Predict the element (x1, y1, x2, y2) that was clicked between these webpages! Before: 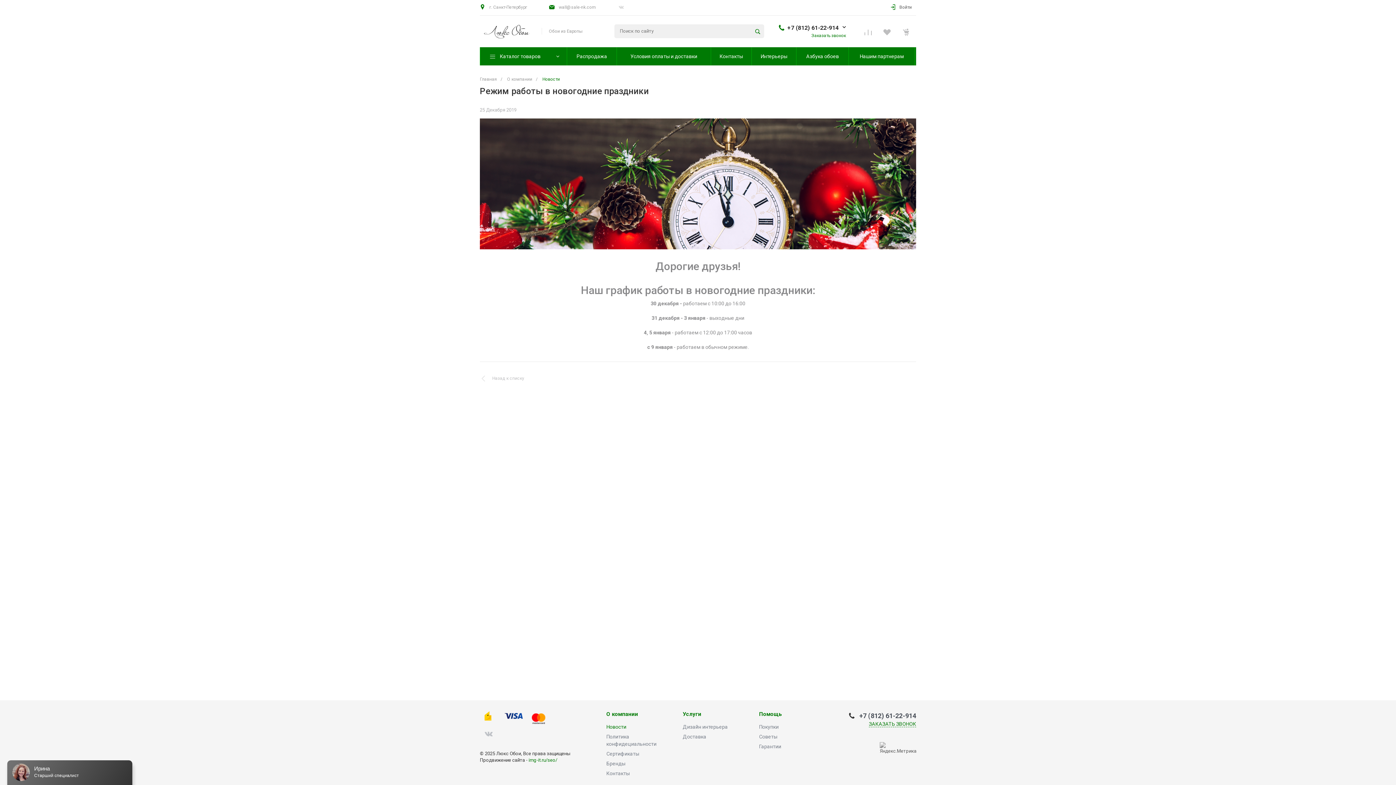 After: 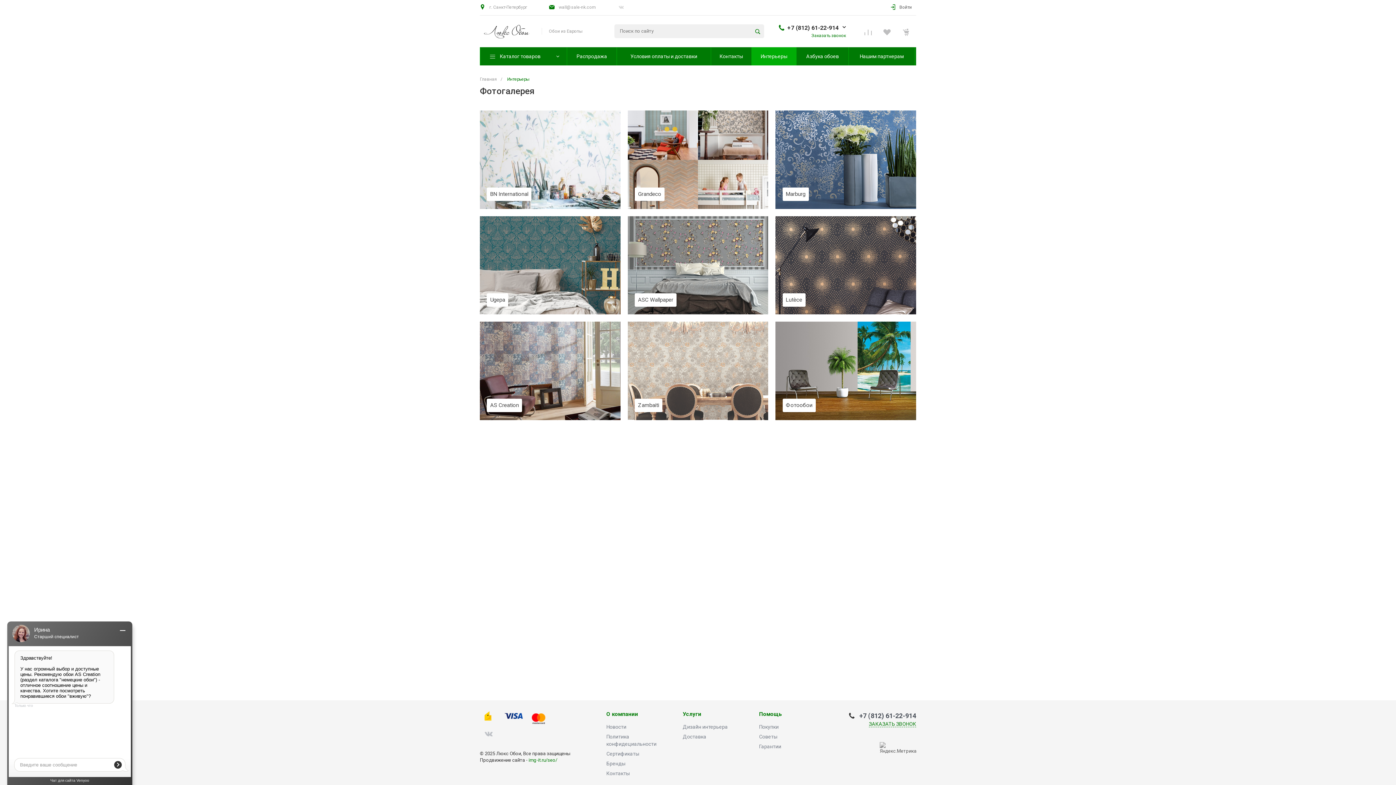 Action: bbox: (752, 47, 796, 65) label:  Интерьеры